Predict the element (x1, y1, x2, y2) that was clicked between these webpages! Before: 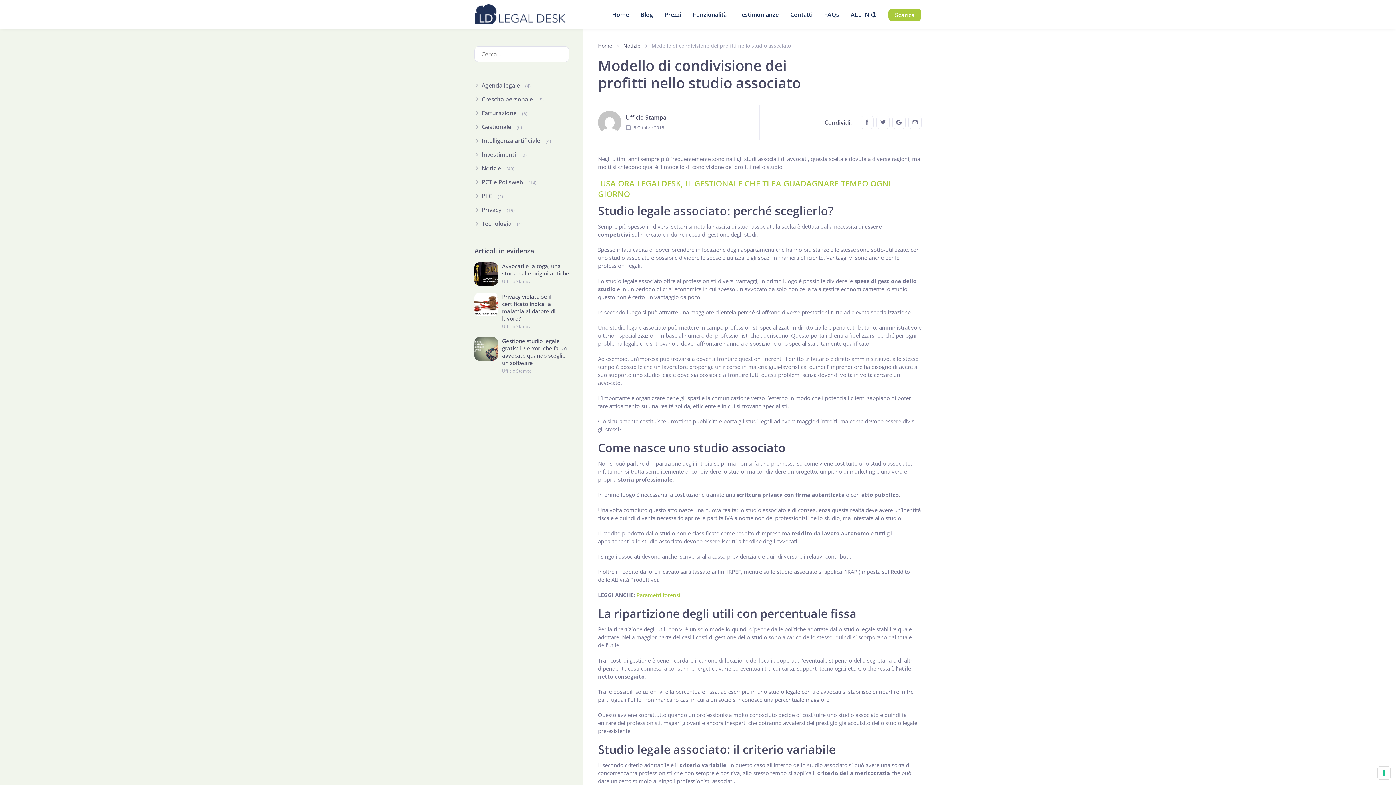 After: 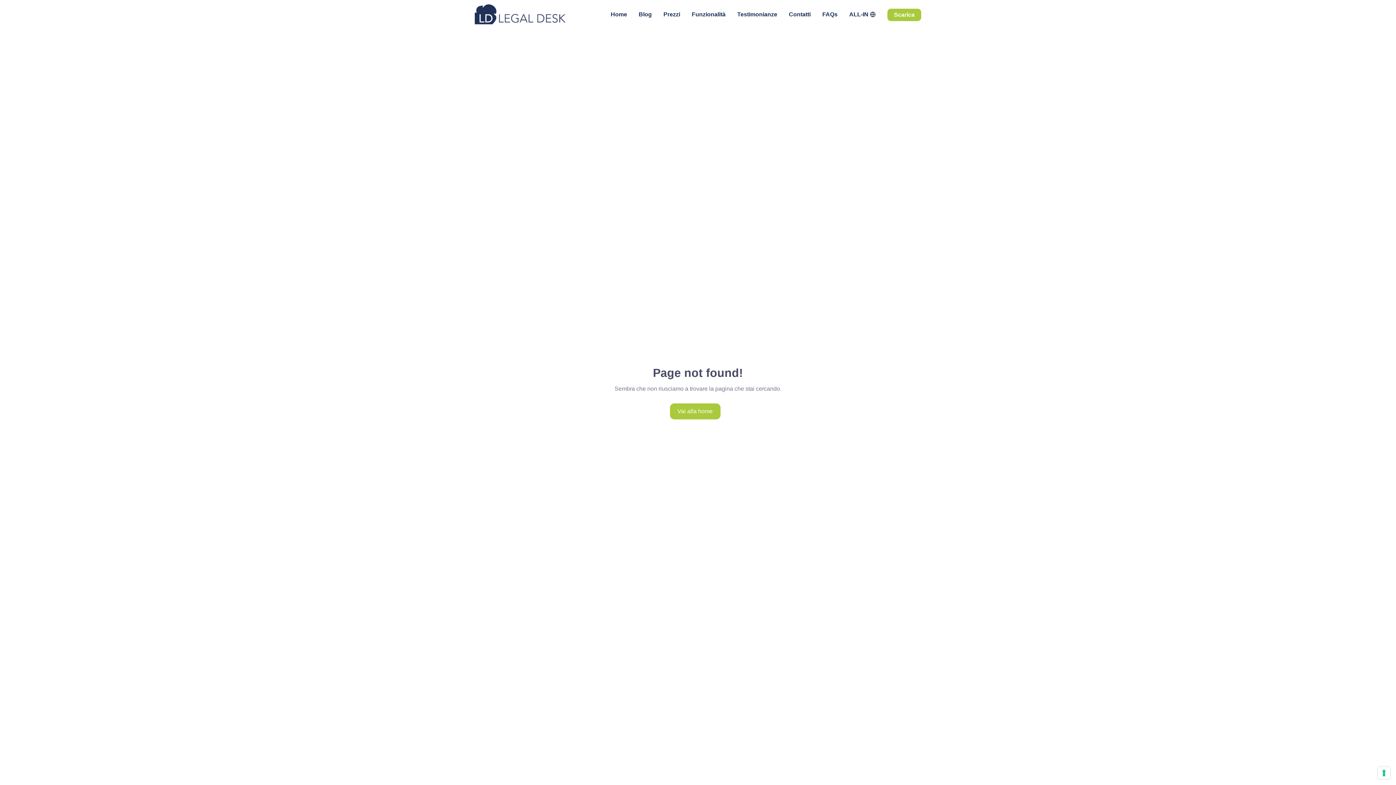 Action: label:  USA ORA LEGALDESK, IL GESTIONALE CHE TI FA GUADAGNARE TEMPO OGNI GIORNO bbox: (598, 177, 891, 199)